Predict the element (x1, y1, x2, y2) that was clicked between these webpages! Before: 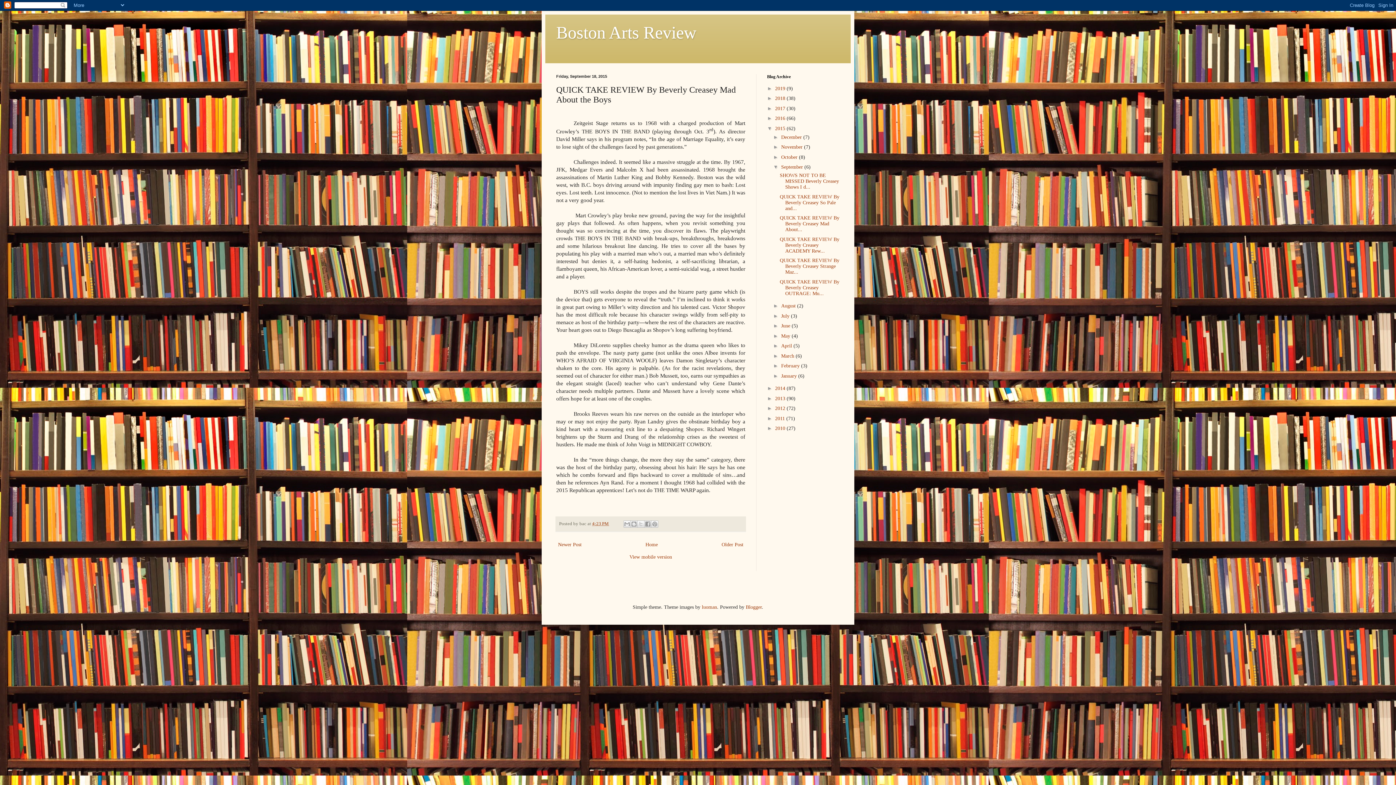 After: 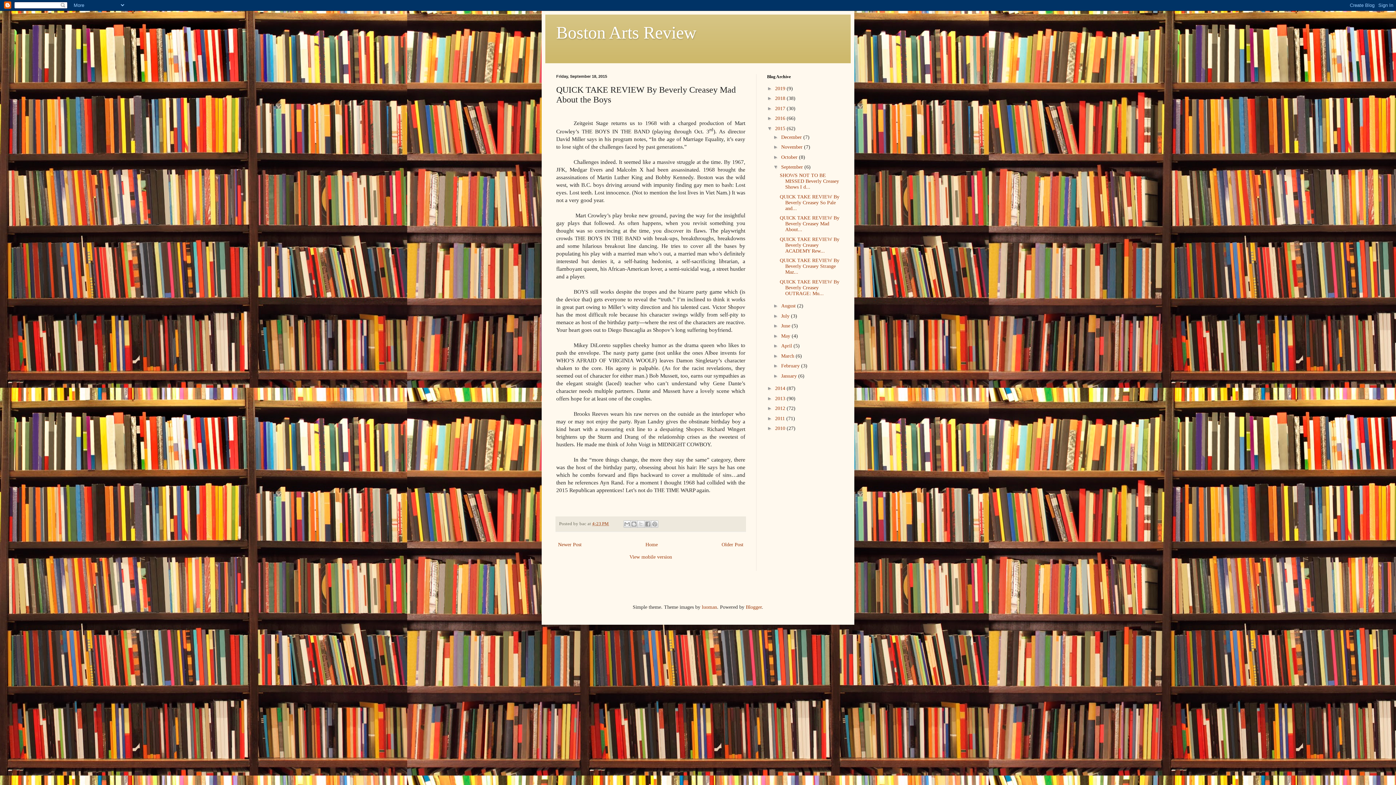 Action: label: QUICK TAKE REVIEW By Beverly Creasey Mad About... bbox: (779, 215, 839, 232)